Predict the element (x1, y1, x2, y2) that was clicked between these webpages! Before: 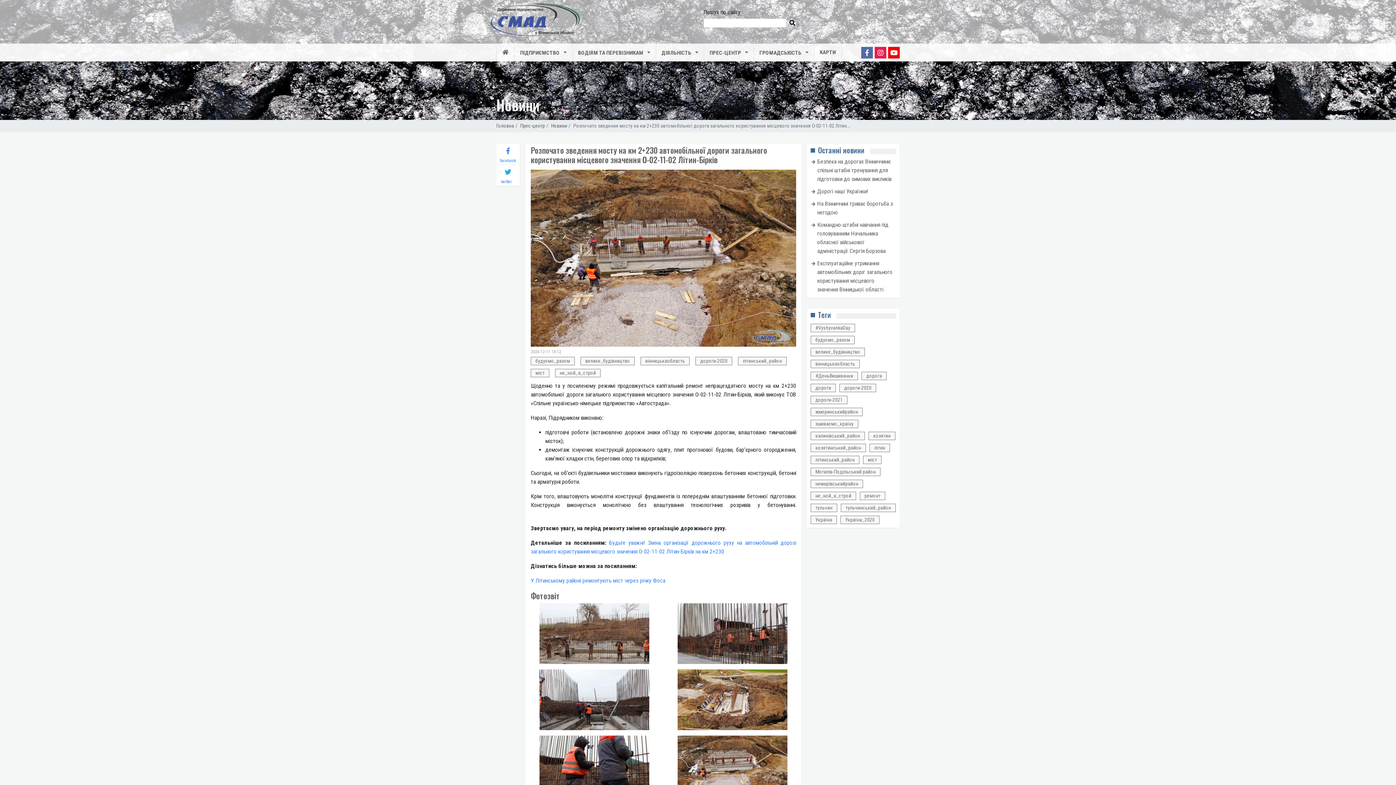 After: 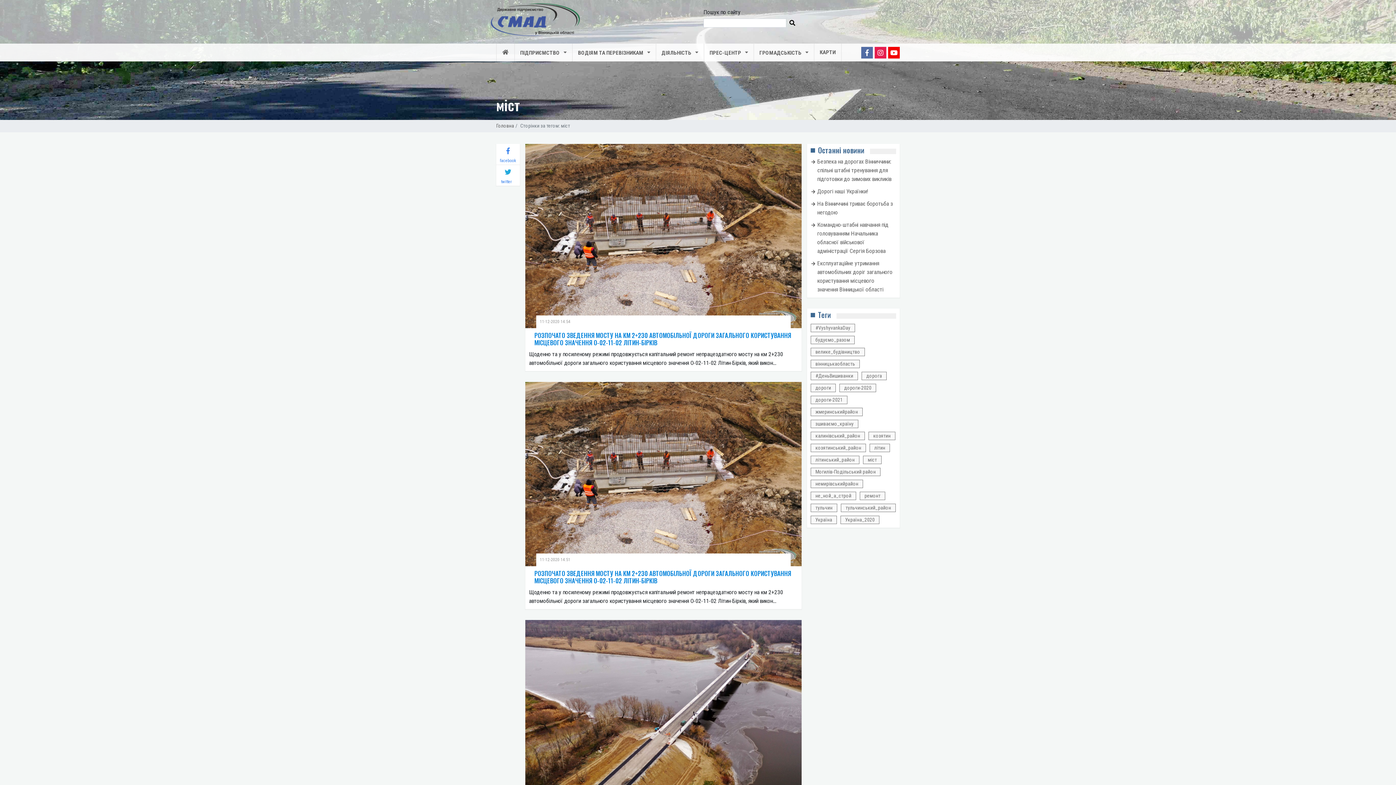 Action: label: міст bbox: (863, 455, 881, 464)